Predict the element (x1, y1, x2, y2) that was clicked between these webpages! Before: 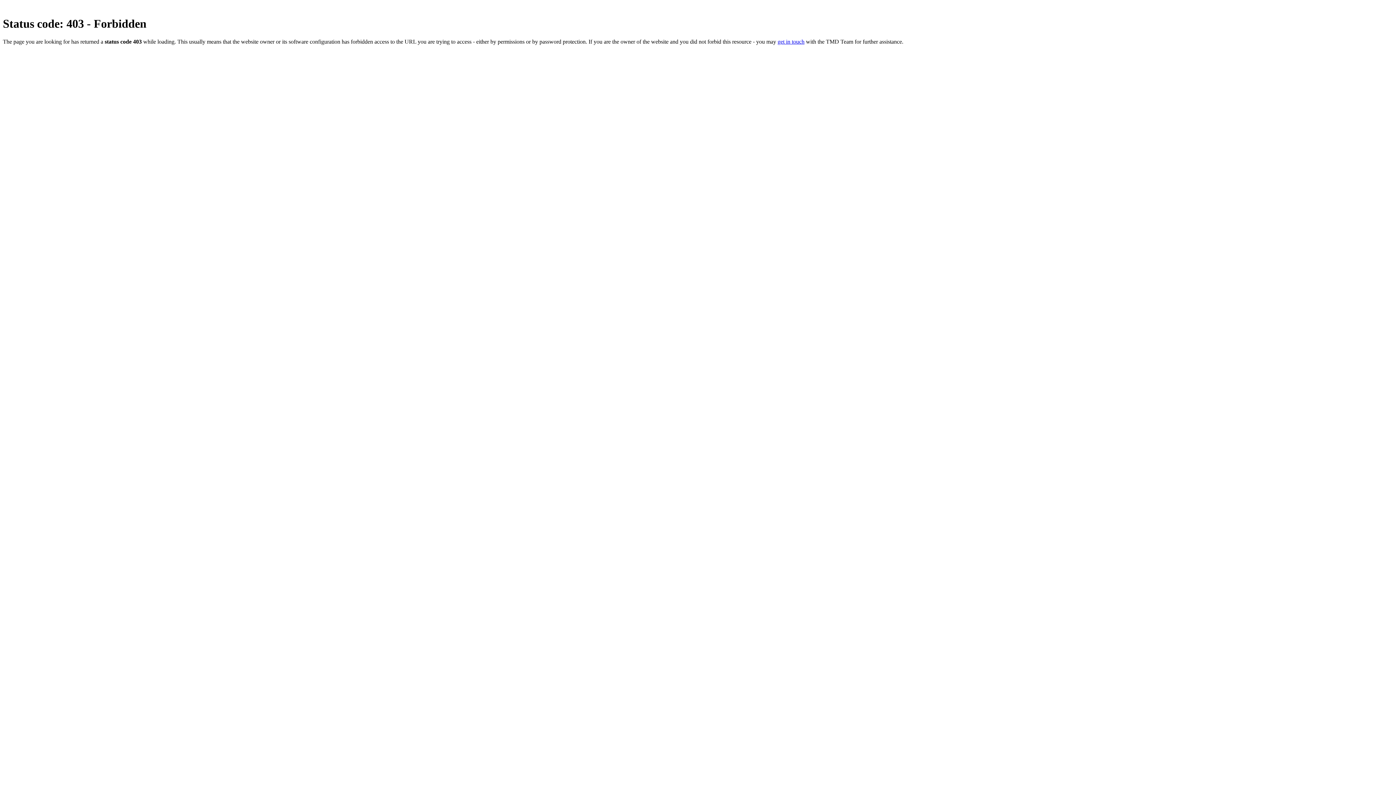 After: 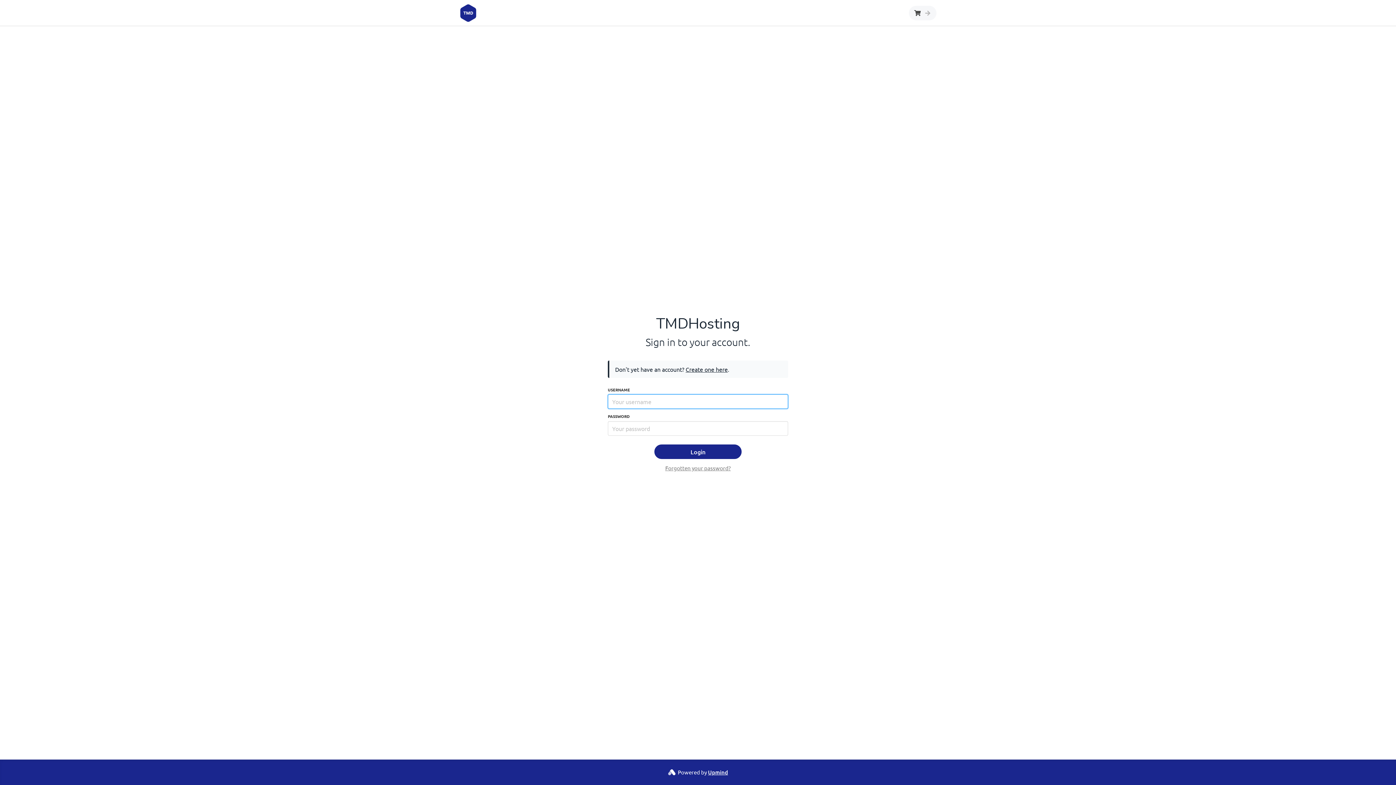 Action: label: get in touch bbox: (777, 38, 804, 44)